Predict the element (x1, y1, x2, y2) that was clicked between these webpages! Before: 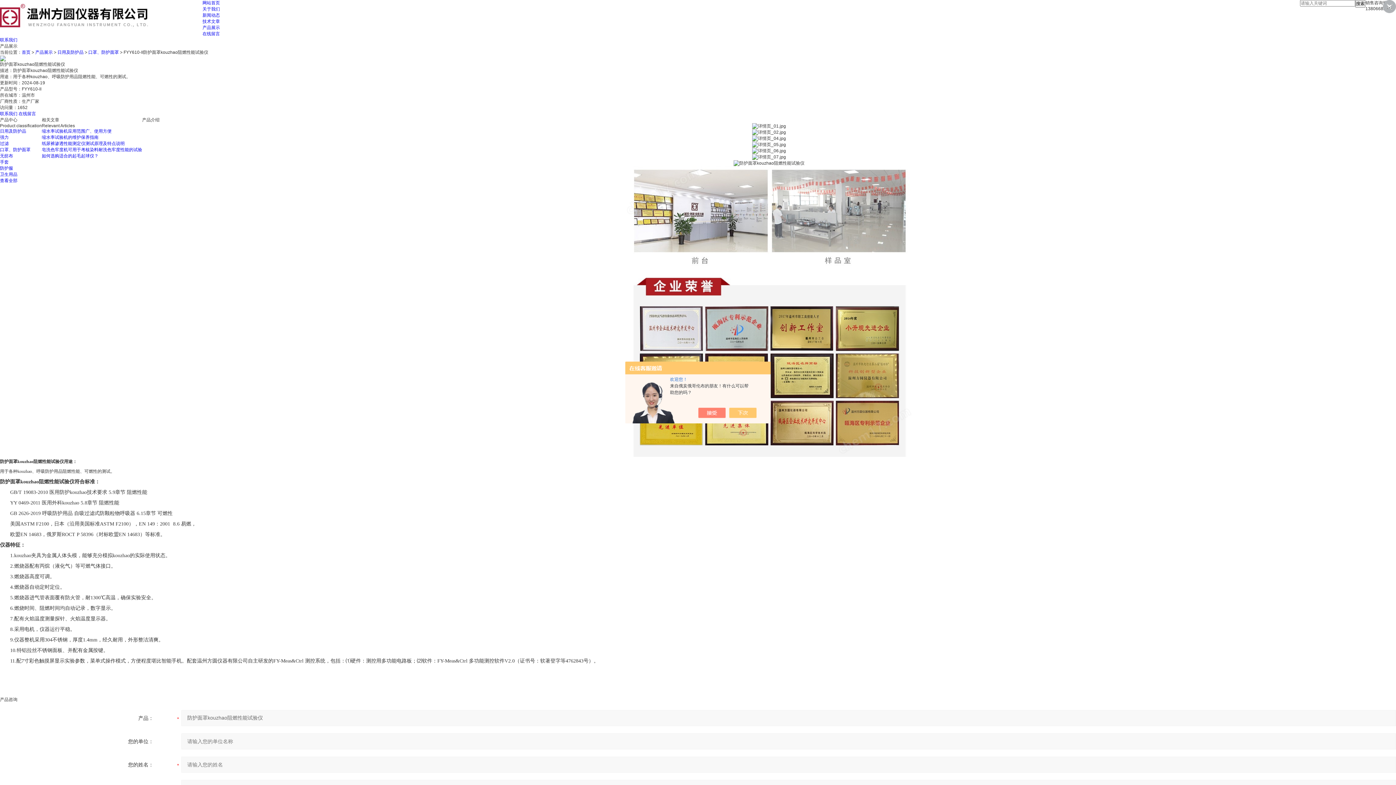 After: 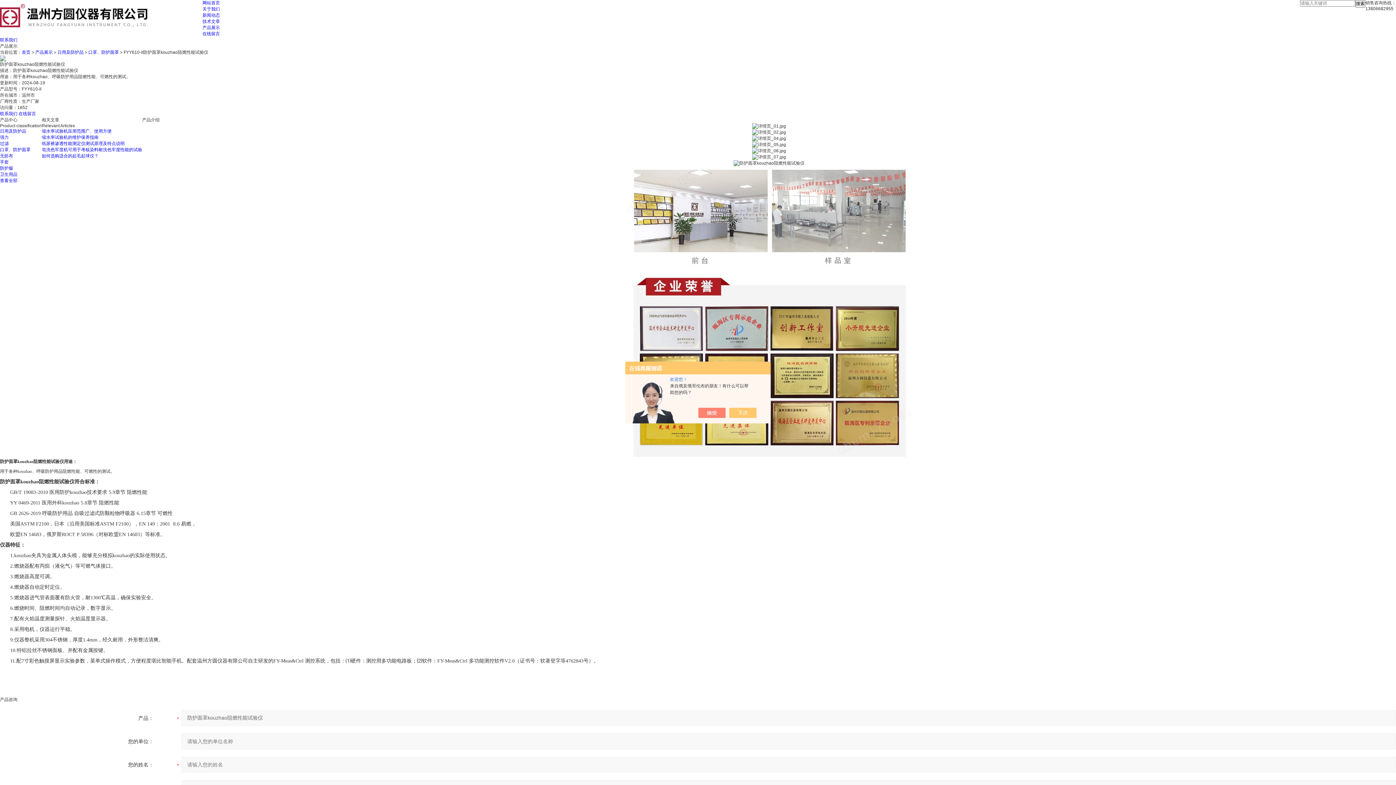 Action: bbox: (1383, 0, 1396, 13)